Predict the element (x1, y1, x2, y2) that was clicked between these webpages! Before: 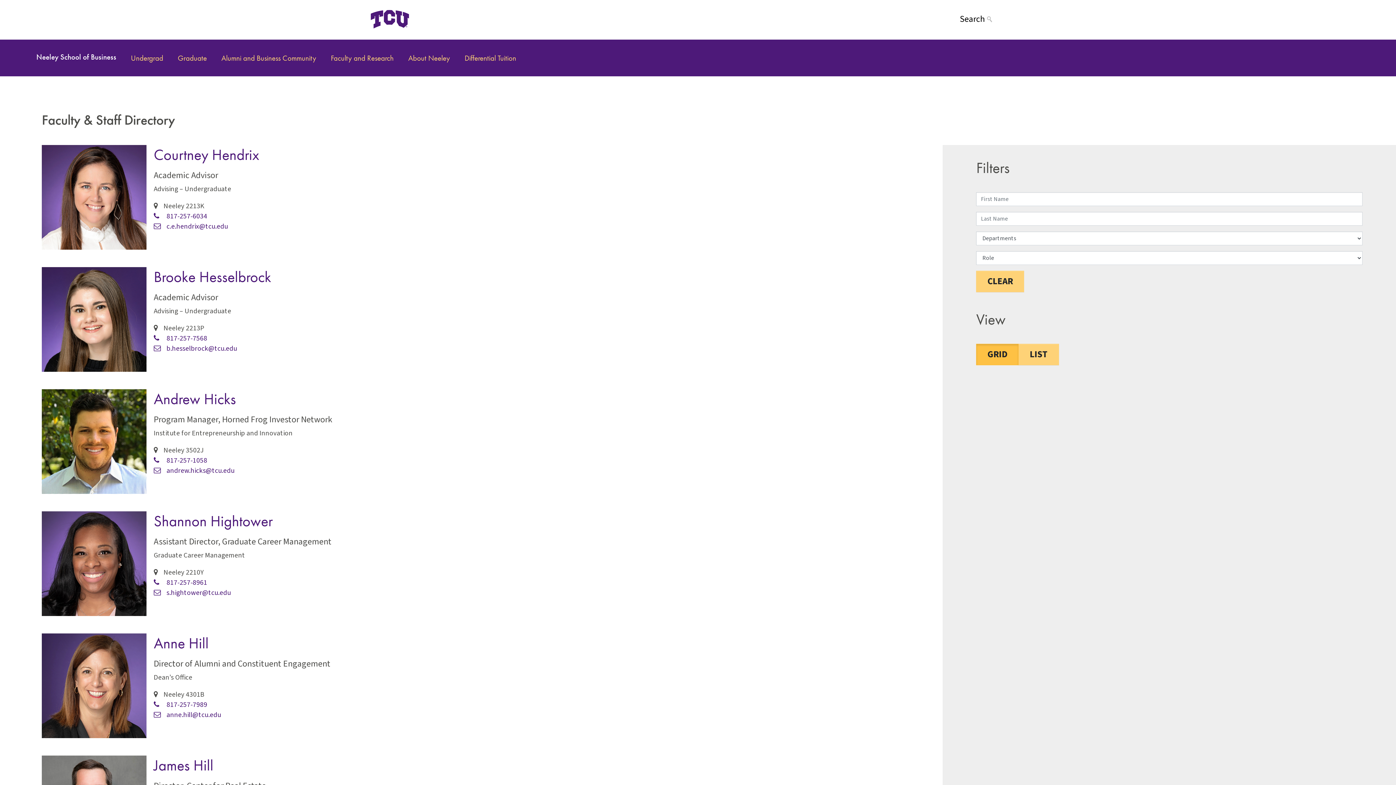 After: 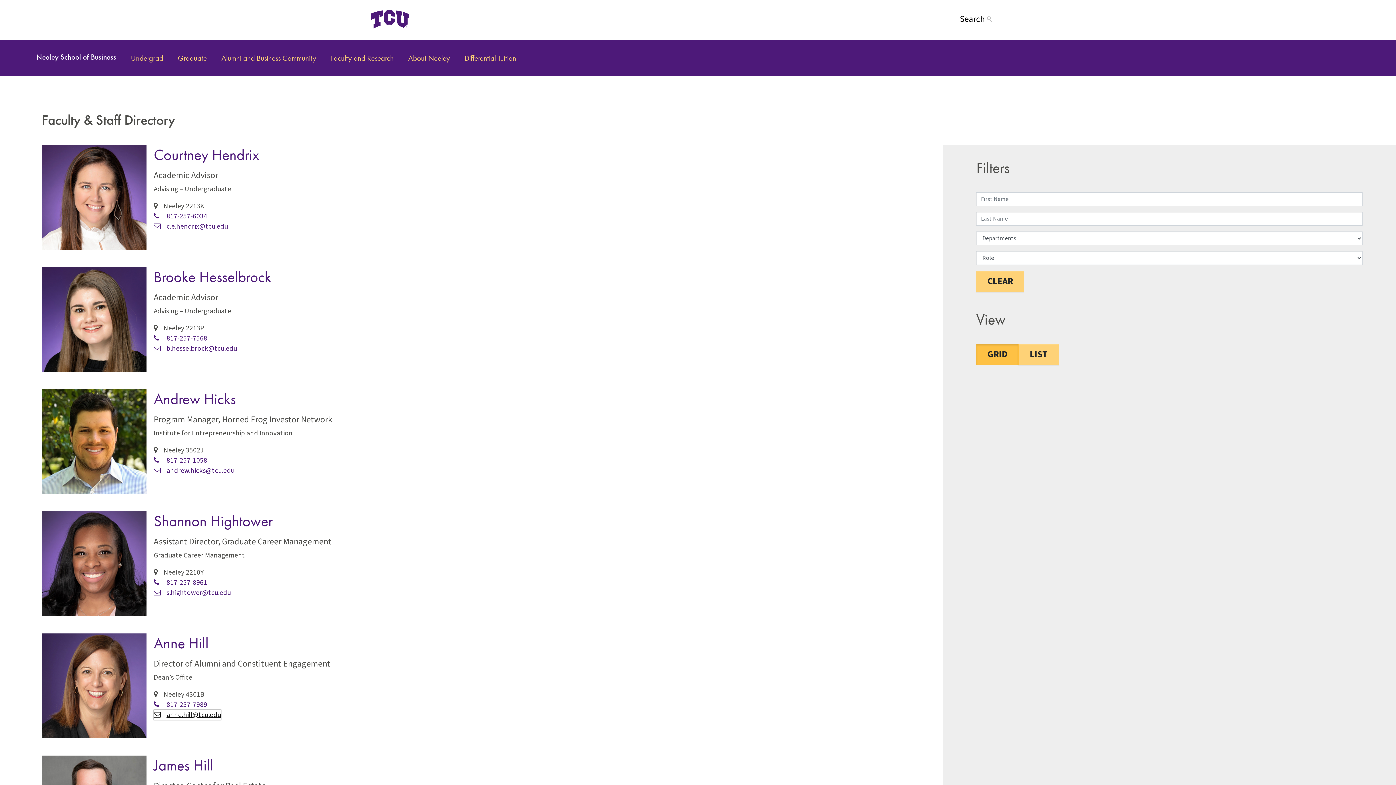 Action: label: anne.hill@tcu.edu bbox: (153, 710, 221, 720)